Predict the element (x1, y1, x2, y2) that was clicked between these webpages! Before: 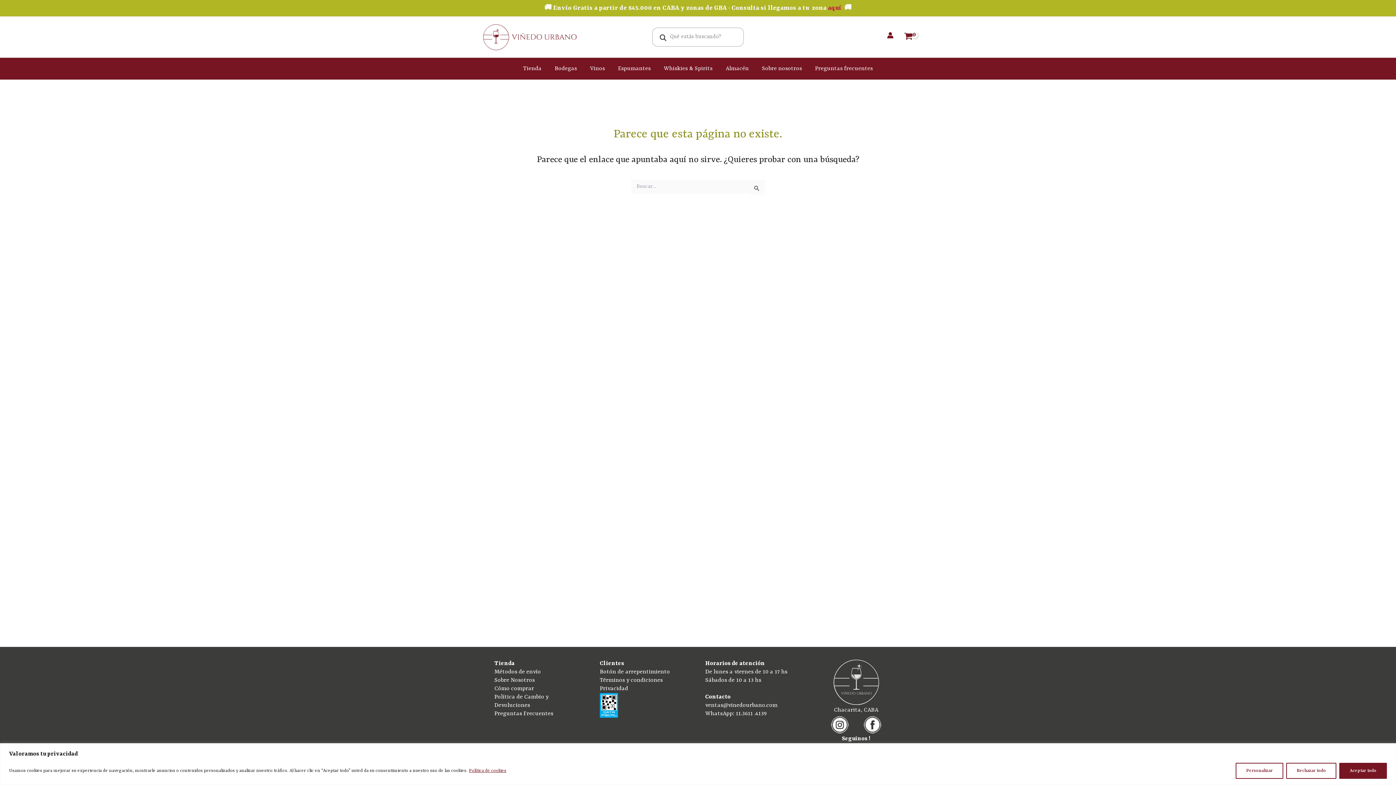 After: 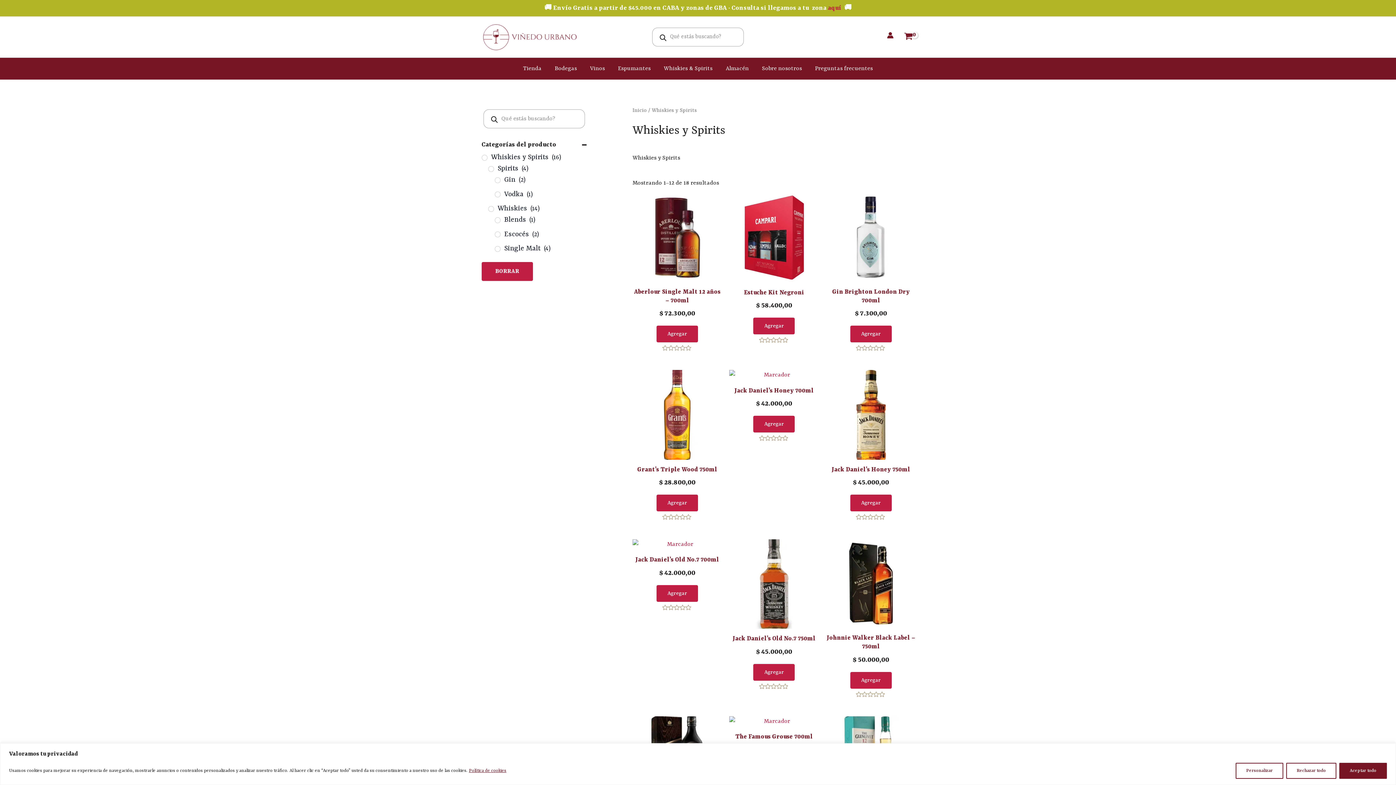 Action: bbox: (657, 57, 719, 79) label: Whiskies & Spirits